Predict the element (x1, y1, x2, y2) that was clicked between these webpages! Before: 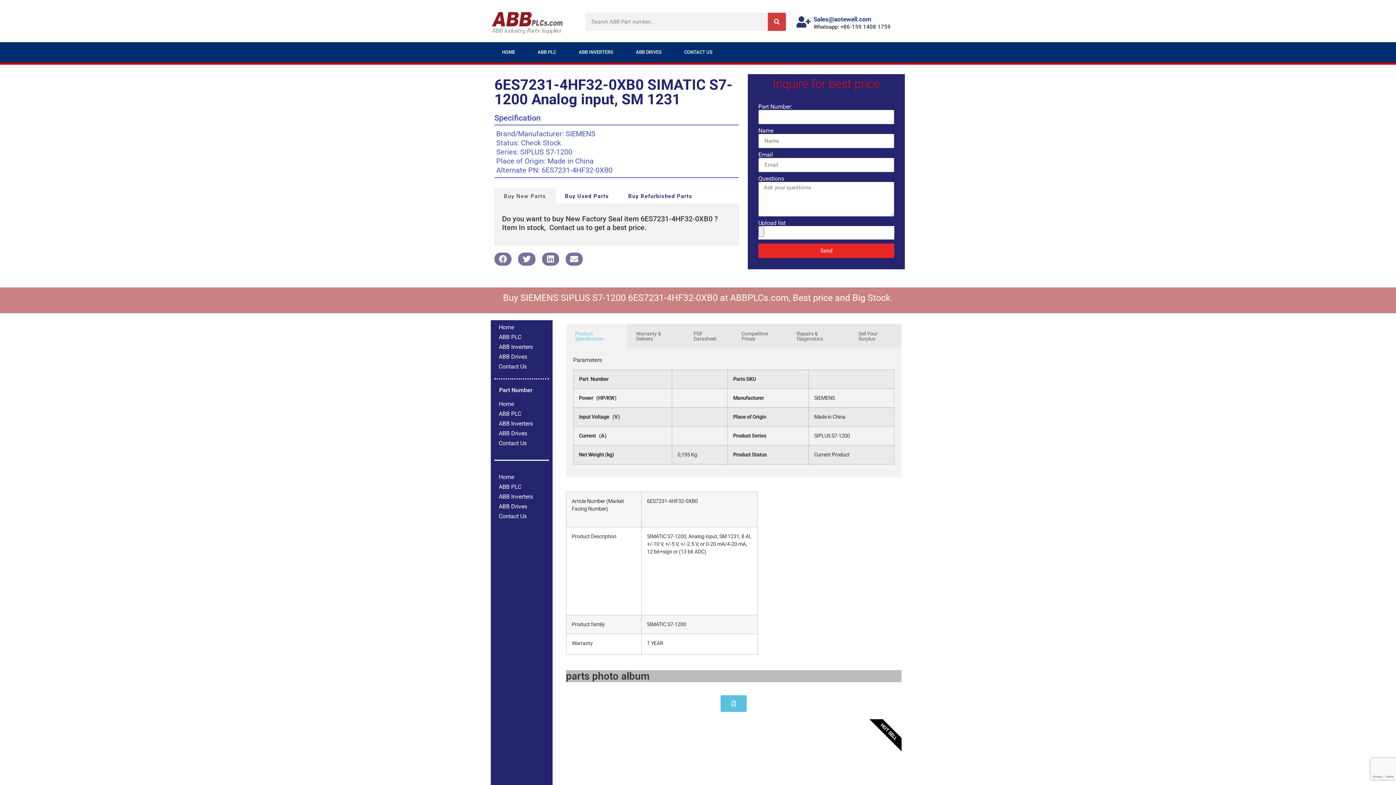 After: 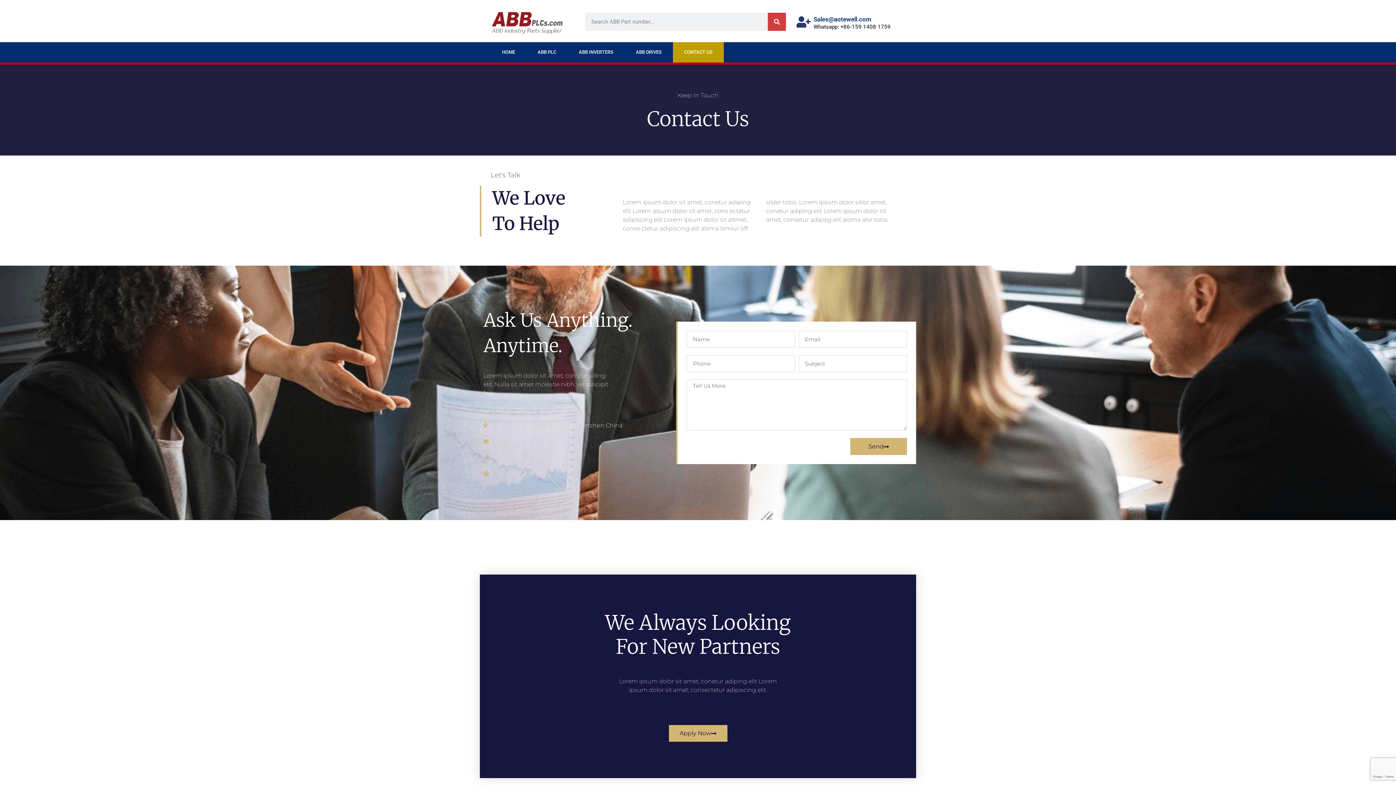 Action: bbox: (494, 513, 548, 520) label: Contact Us